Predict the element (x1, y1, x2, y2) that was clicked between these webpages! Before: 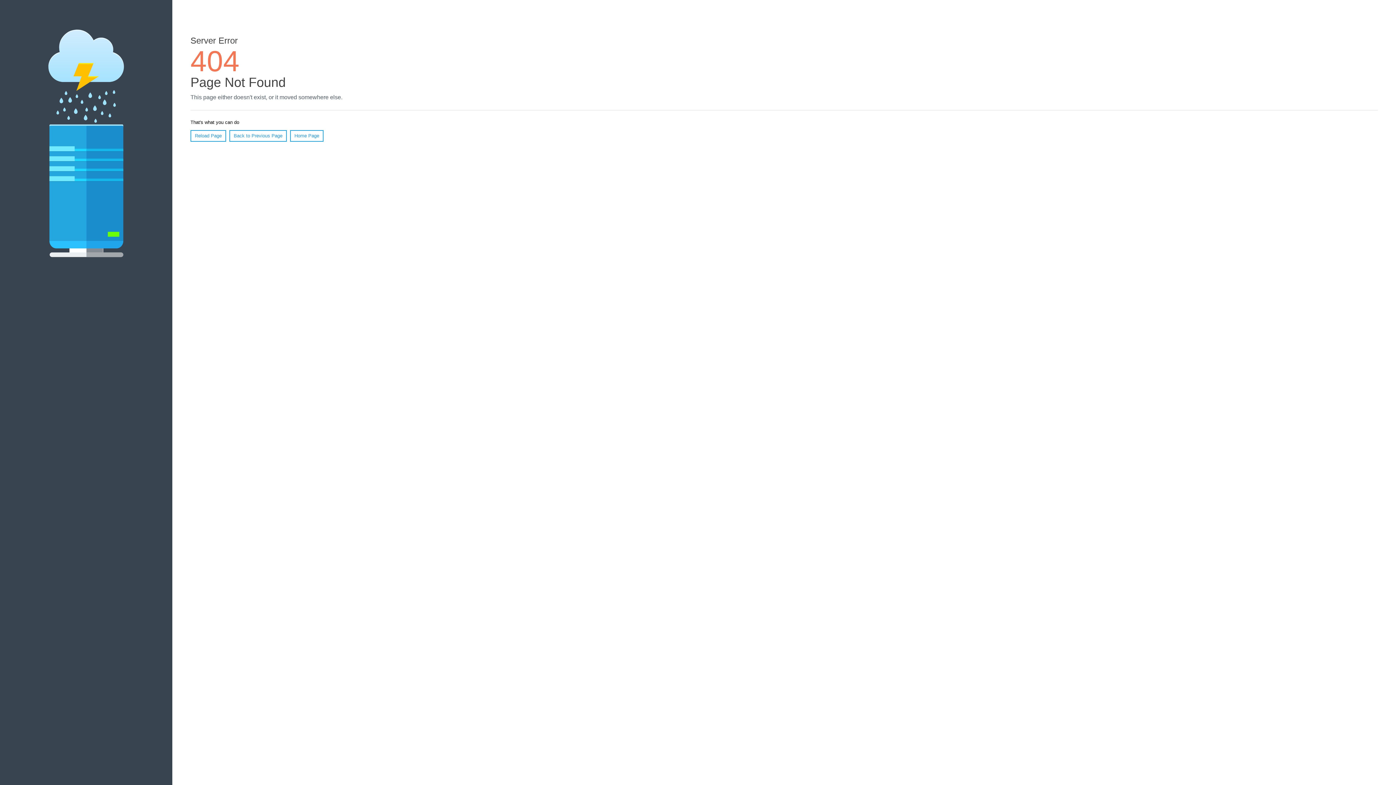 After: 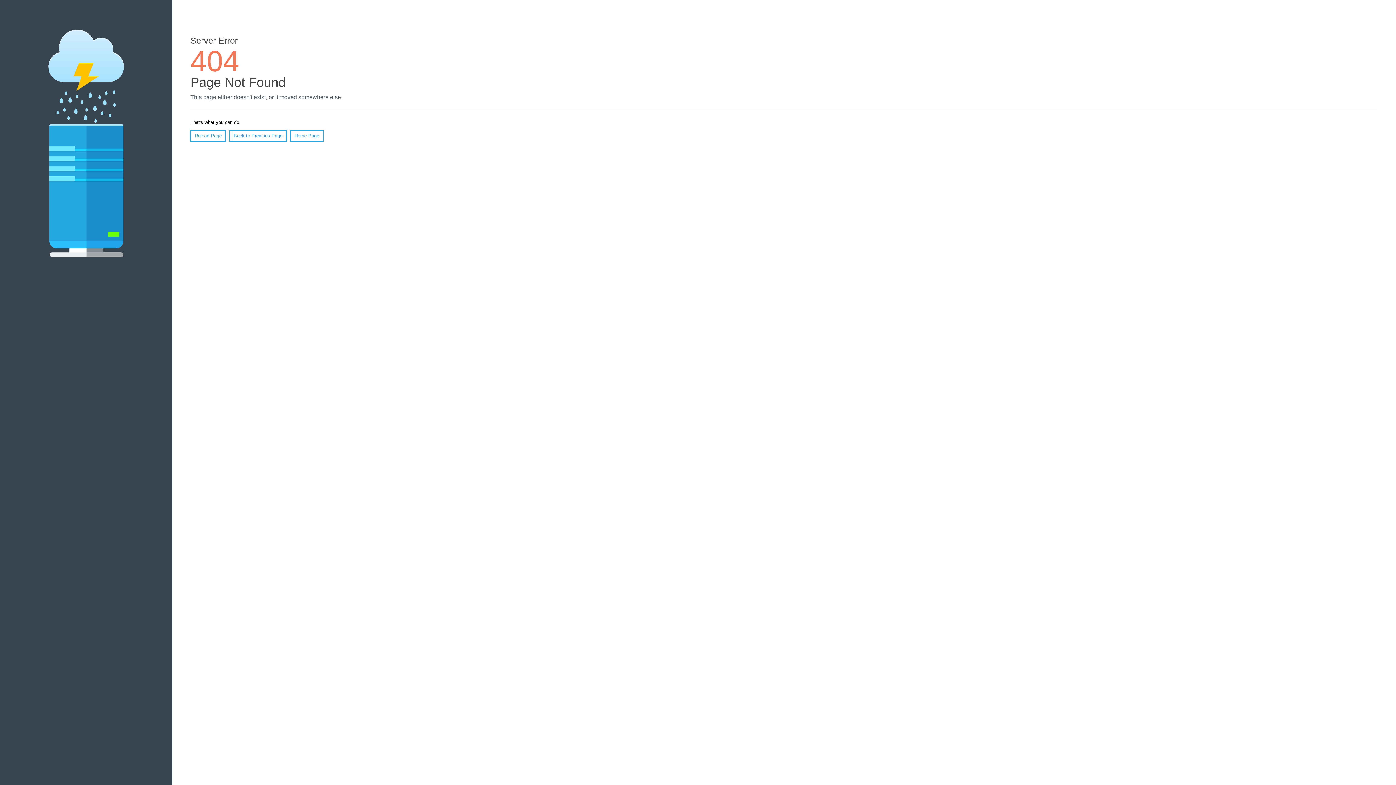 Action: bbox: (190, 130, 226, 141) label: Reload Page